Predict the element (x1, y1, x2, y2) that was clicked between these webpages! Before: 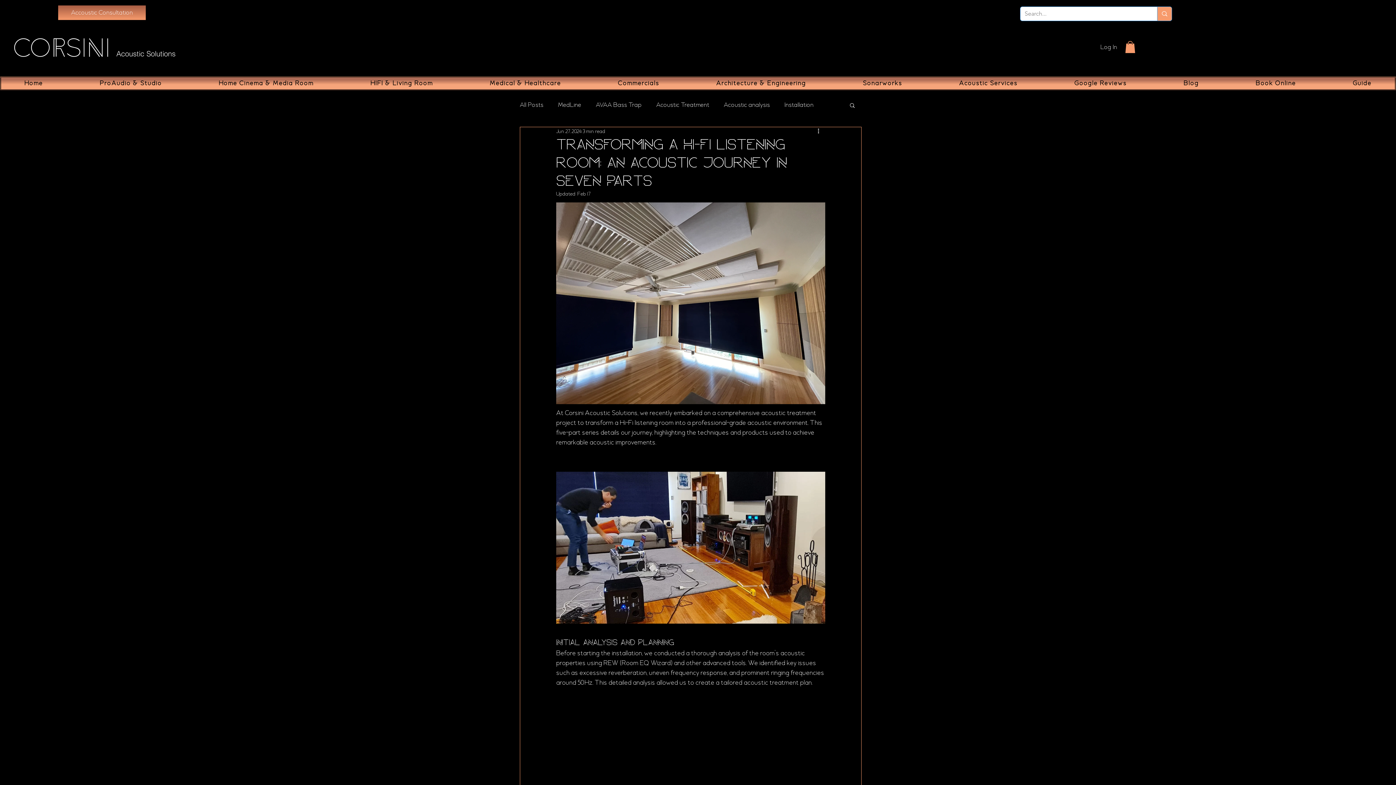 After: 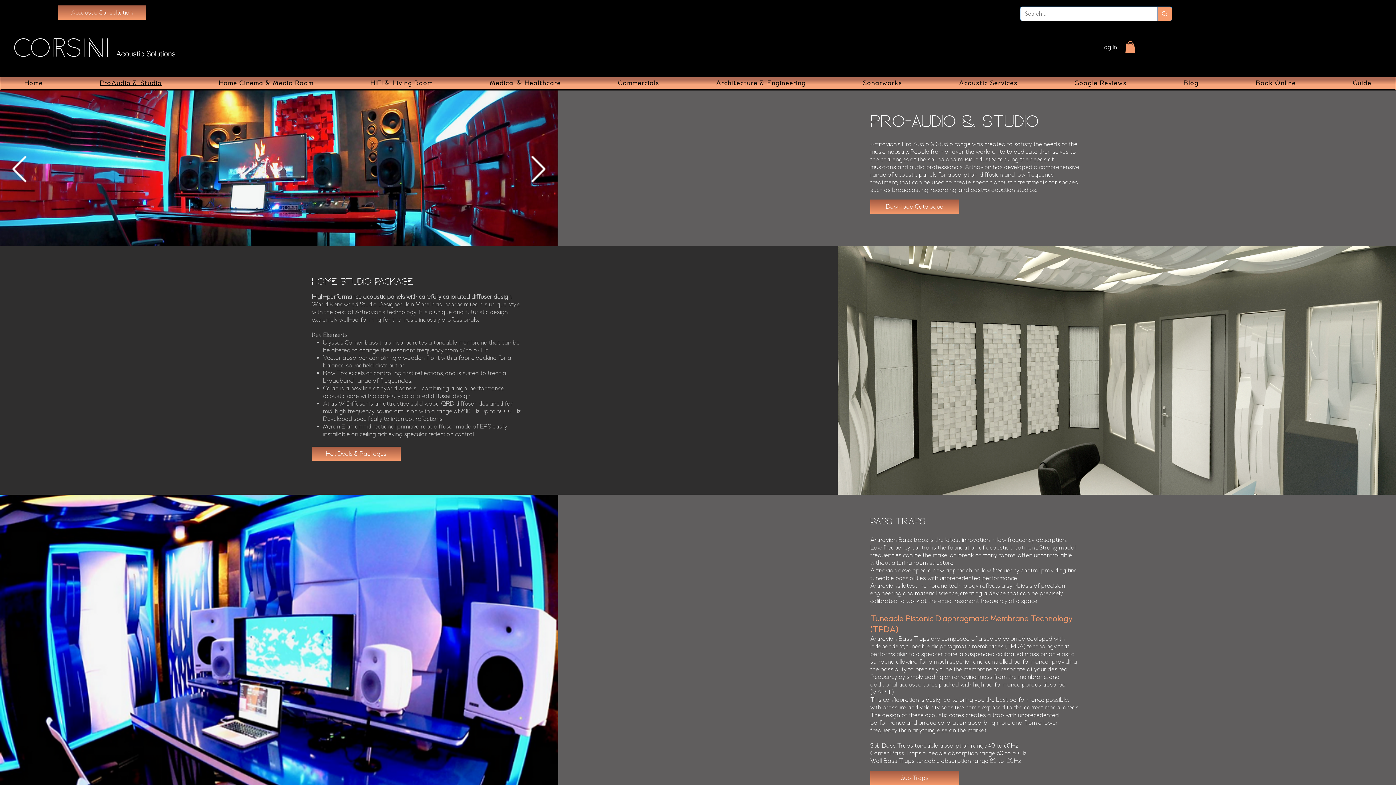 Action: bbox: (76, 77, 185, 89) label: ProAudio & Studio